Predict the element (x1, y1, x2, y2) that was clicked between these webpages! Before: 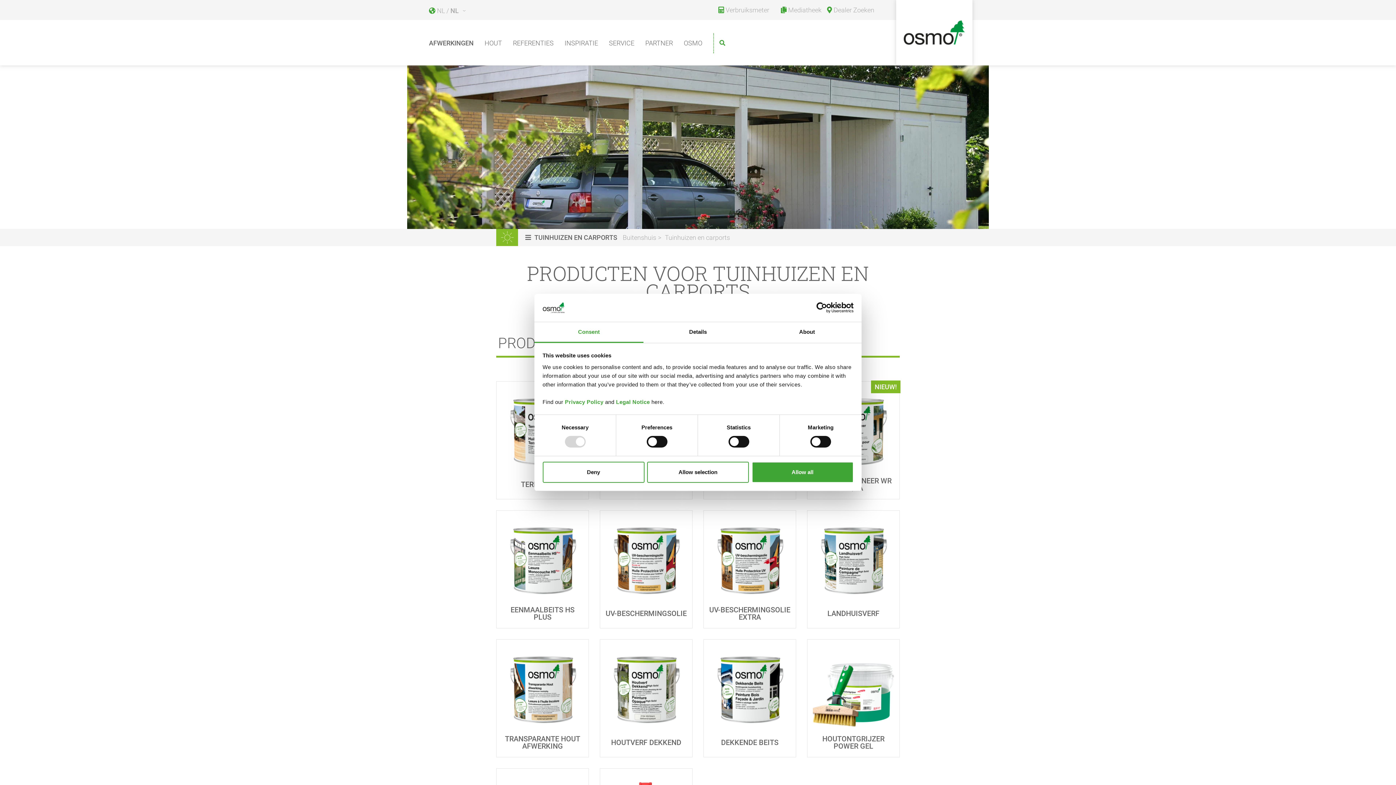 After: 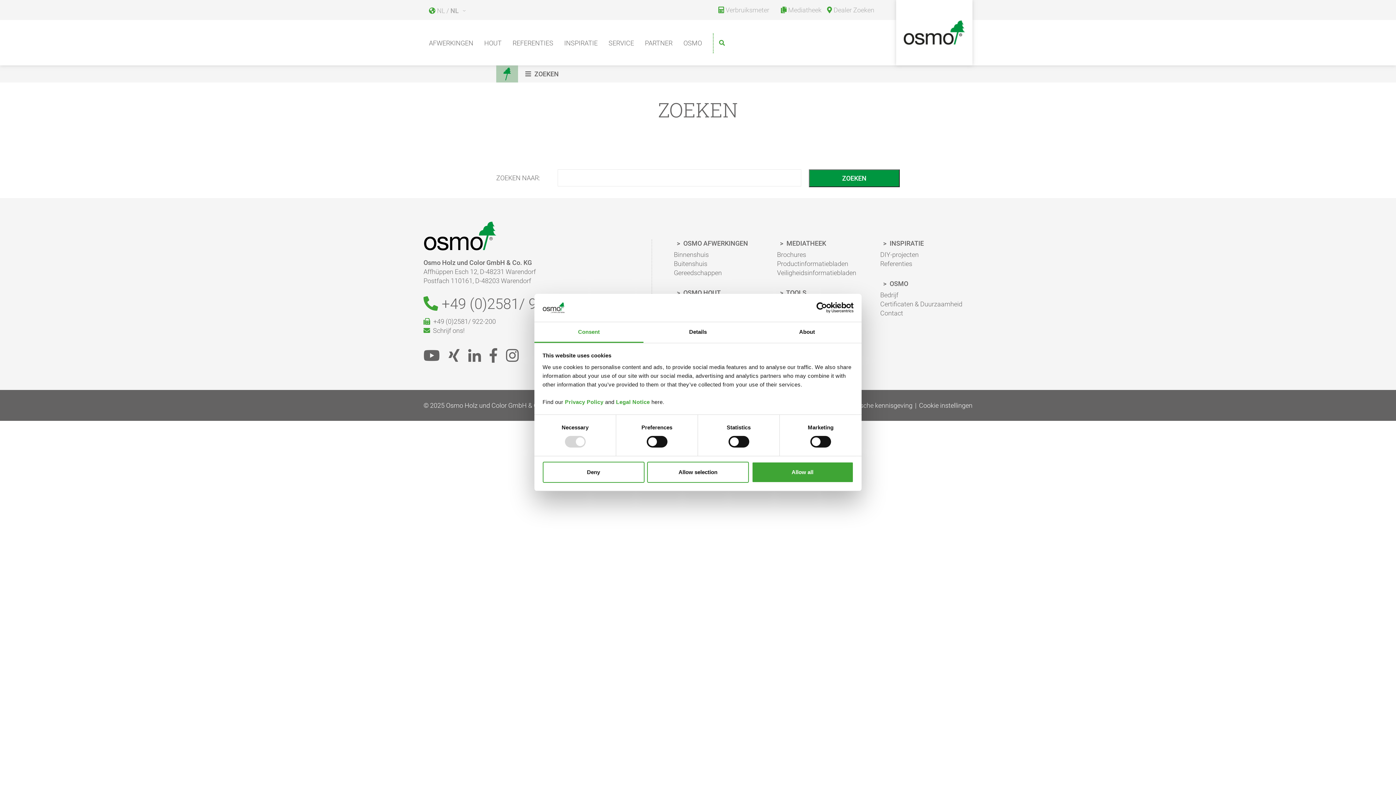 Action: bbox: (713, 33, 731, 53)